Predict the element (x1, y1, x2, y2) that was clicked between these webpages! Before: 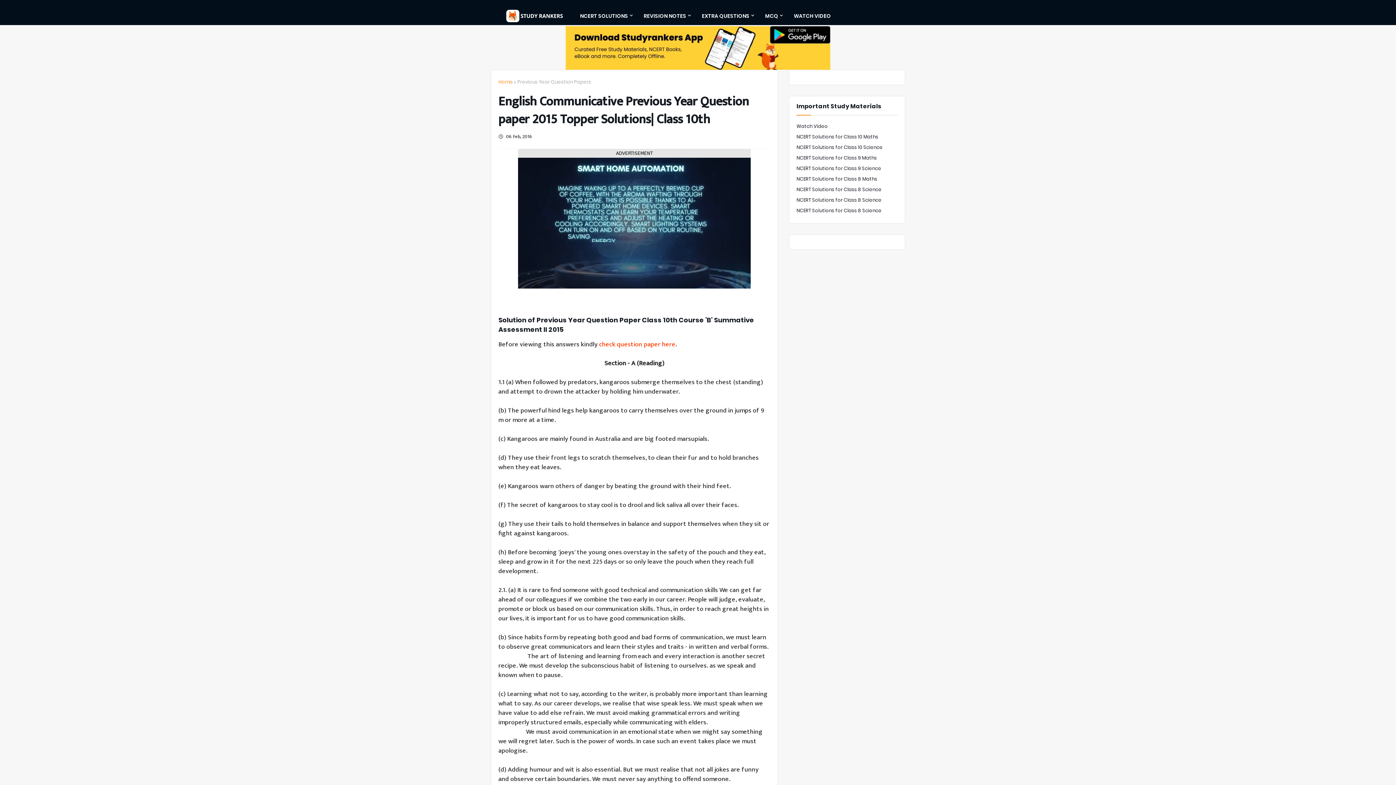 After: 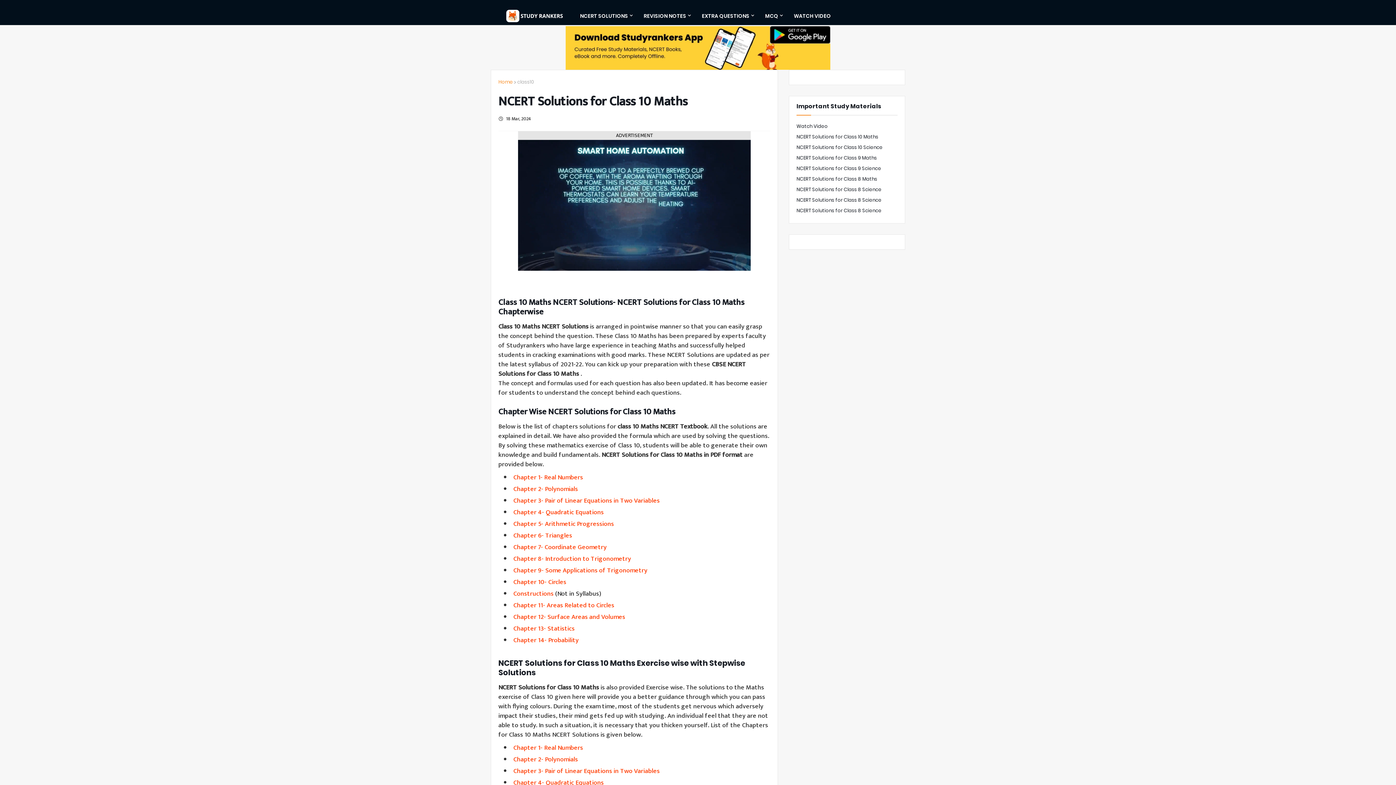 Action: label: NCERT Solutions for Class 10 Maths bbox: (796, 131, 897, 142)